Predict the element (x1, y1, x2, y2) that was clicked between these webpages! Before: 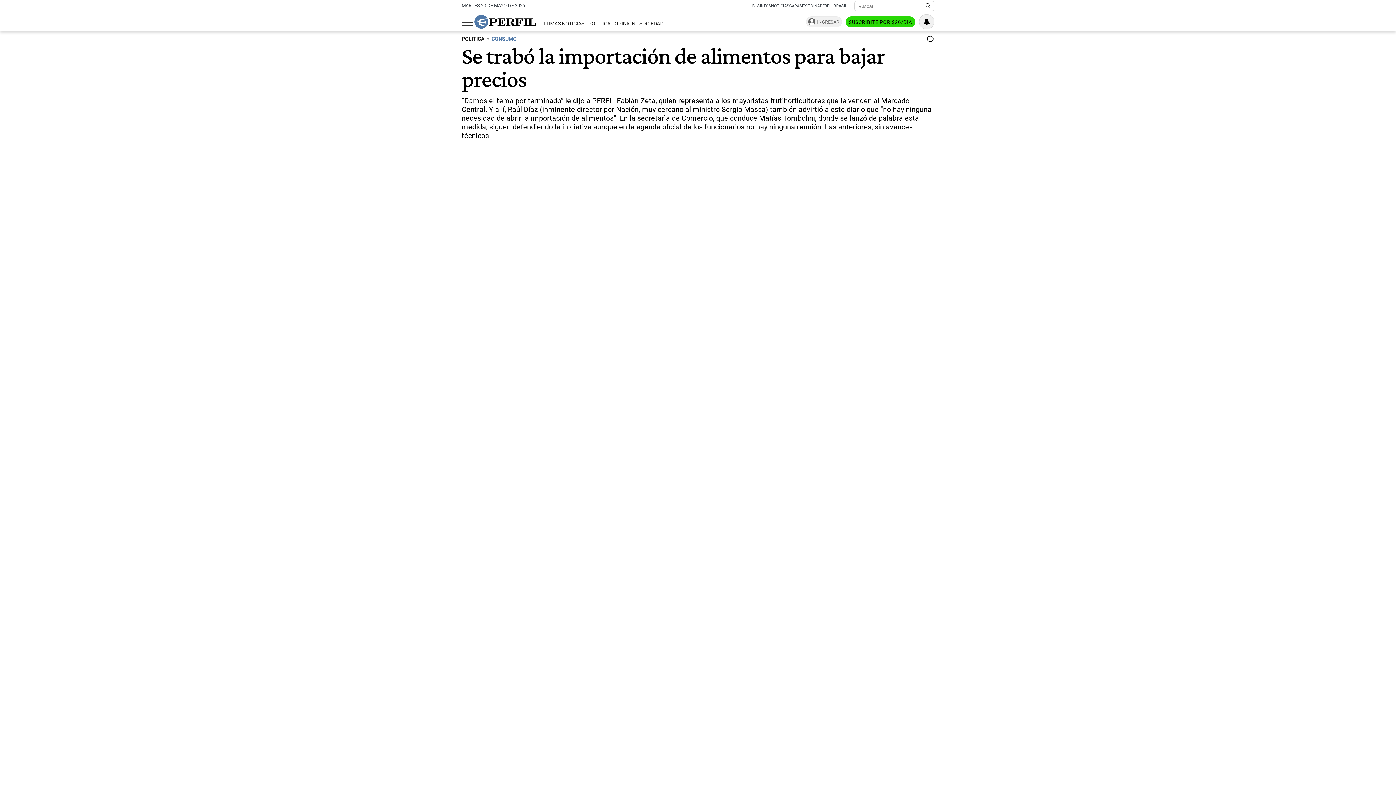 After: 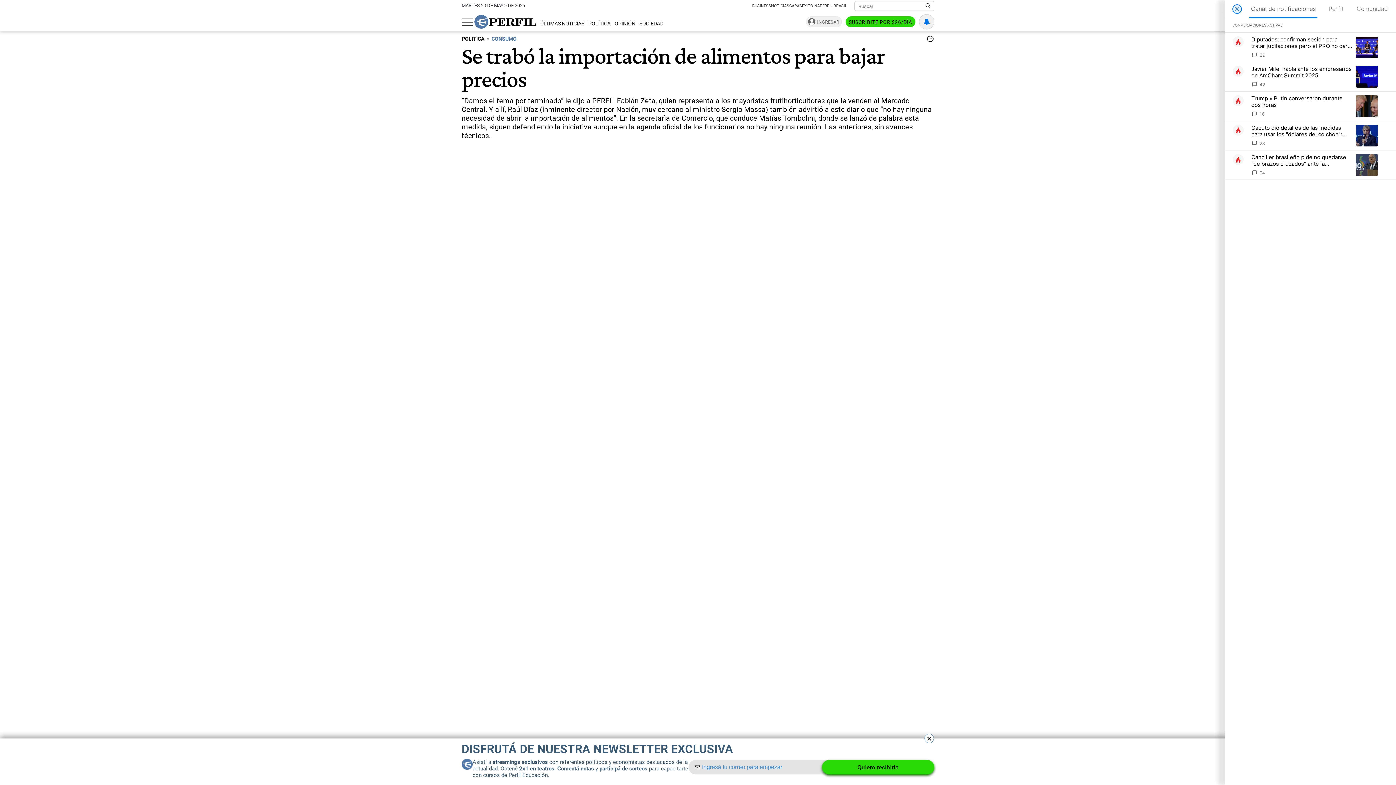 Action: label: Vea sus ajustes de notificaciones y perfil bbox: (919, 14, 934, 28)